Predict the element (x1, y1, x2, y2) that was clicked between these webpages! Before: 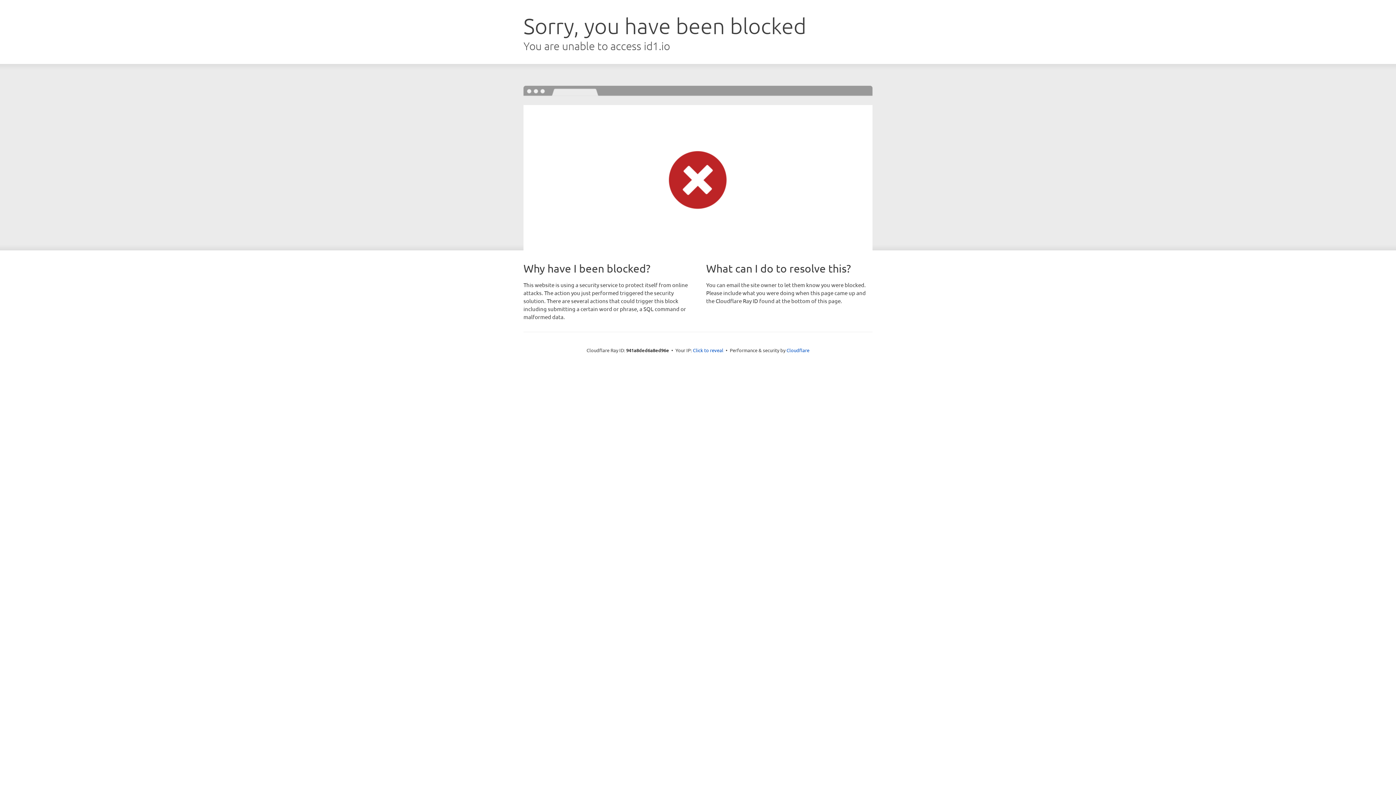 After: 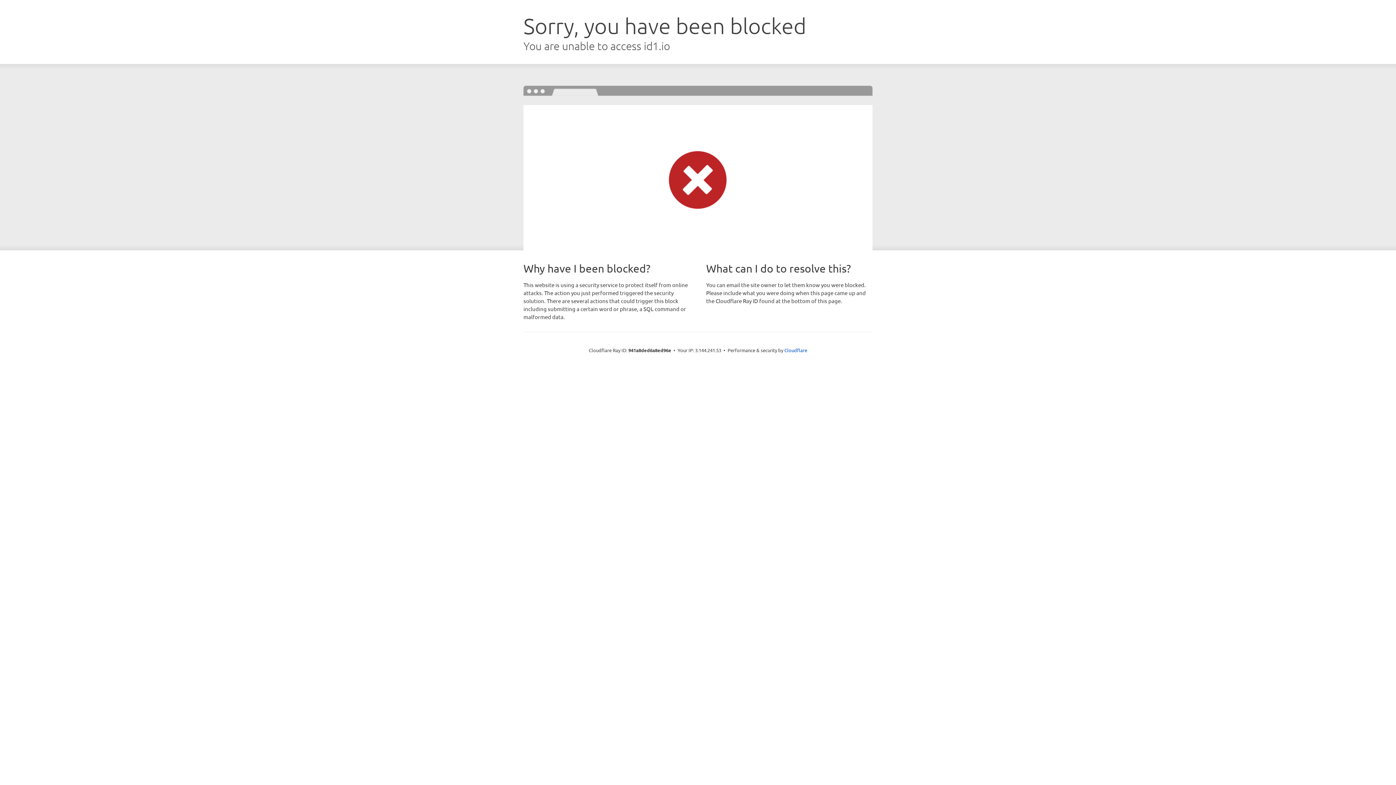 Action: bbox: (693, 346, 723, 353) label: Click to reveal